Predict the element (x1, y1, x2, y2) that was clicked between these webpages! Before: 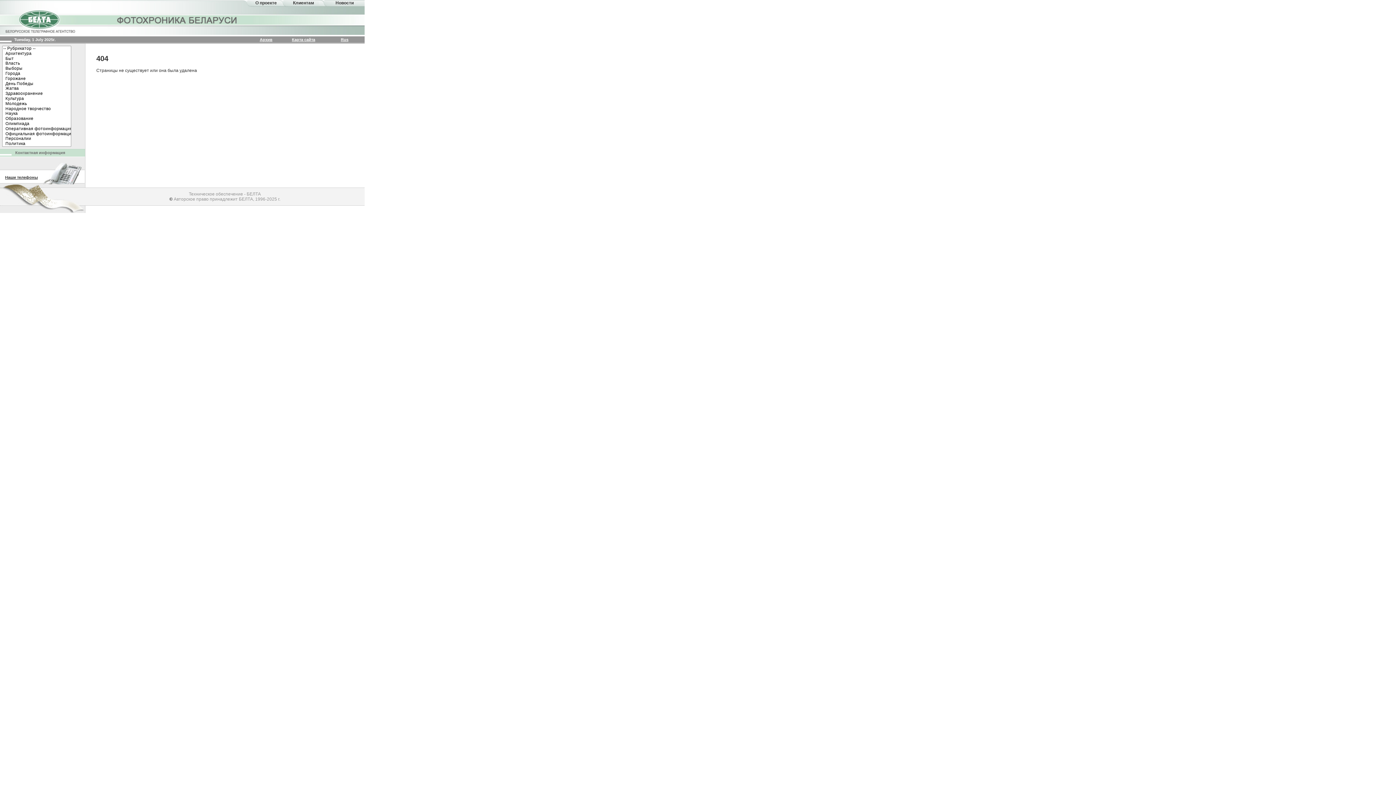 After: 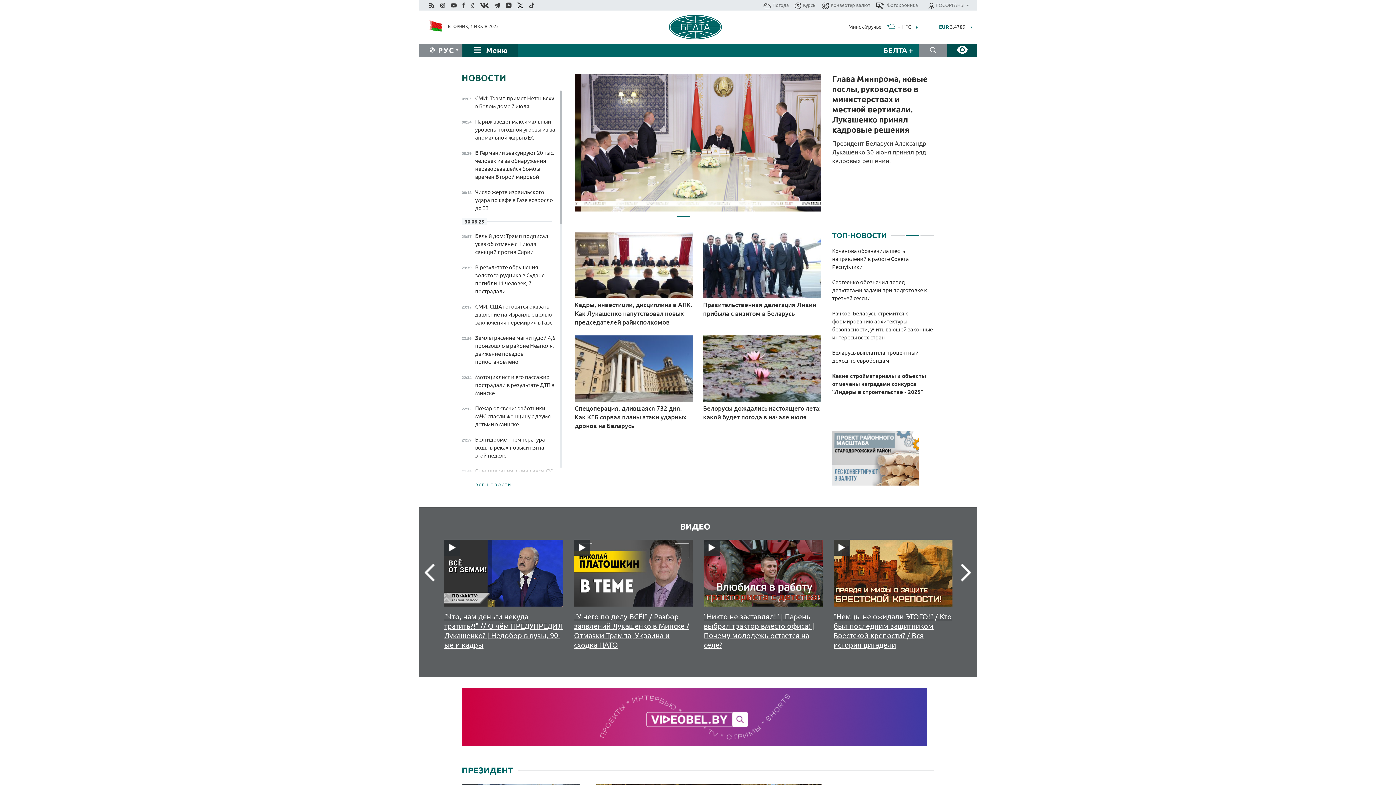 Action: bbox: (0, 5, 80, 36)